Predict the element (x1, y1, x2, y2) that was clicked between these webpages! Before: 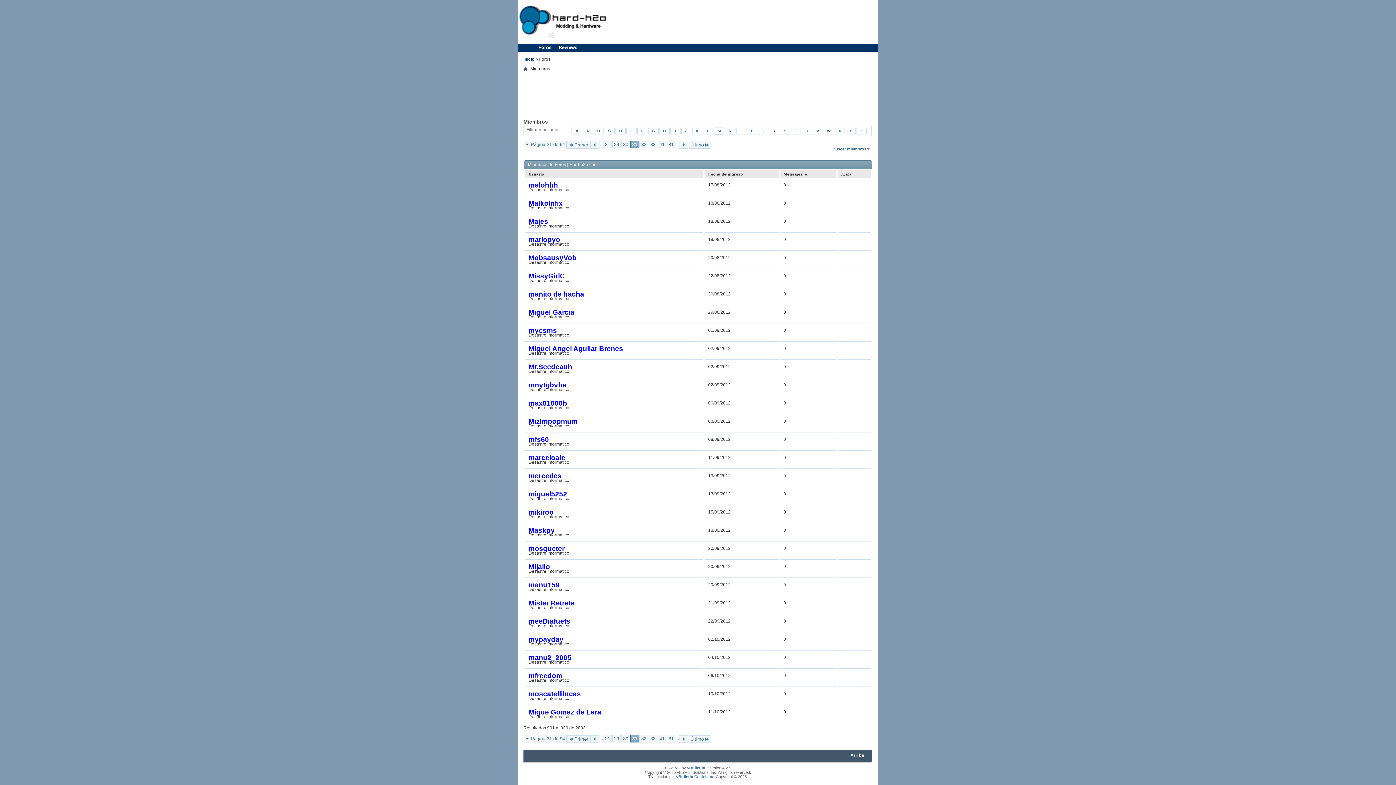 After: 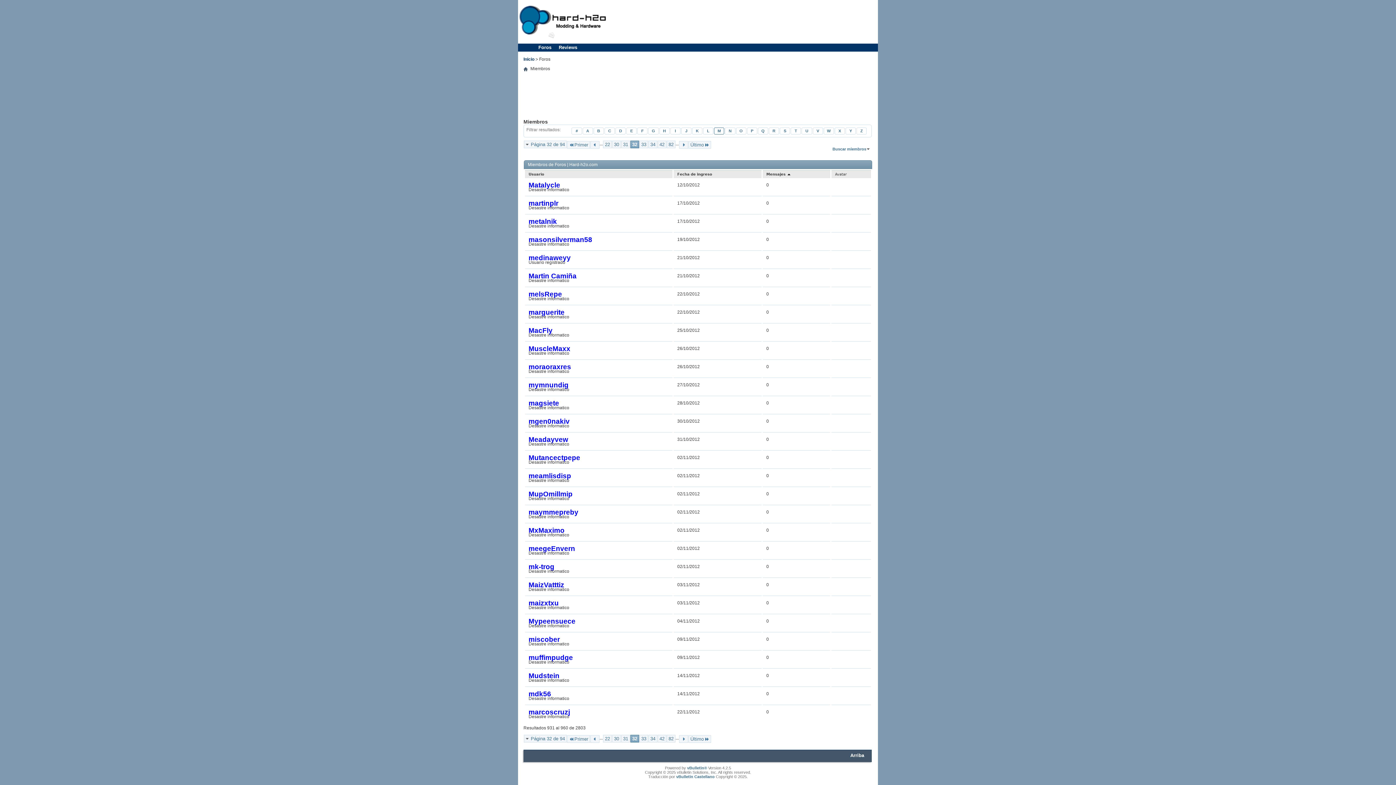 Action: bbox: (679, 141, 688, 148)